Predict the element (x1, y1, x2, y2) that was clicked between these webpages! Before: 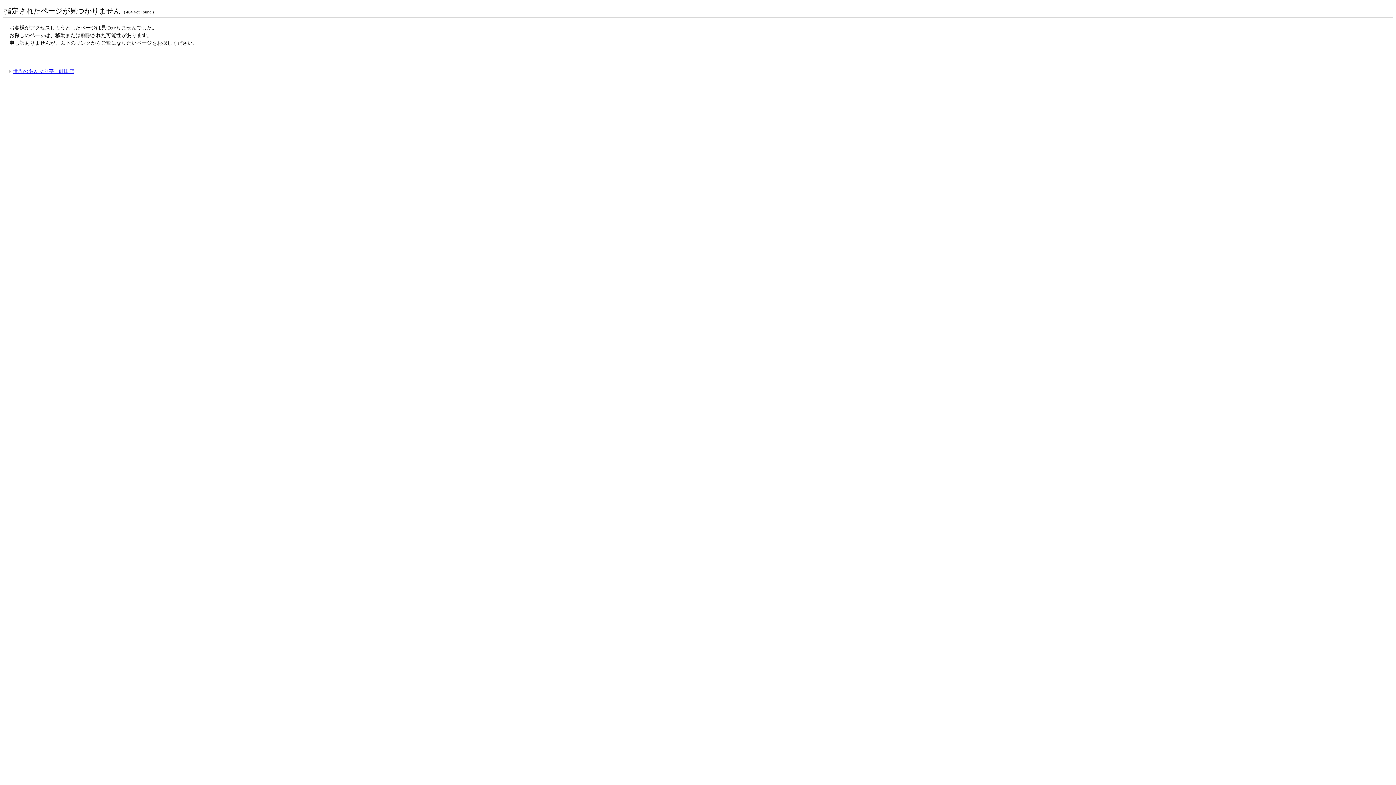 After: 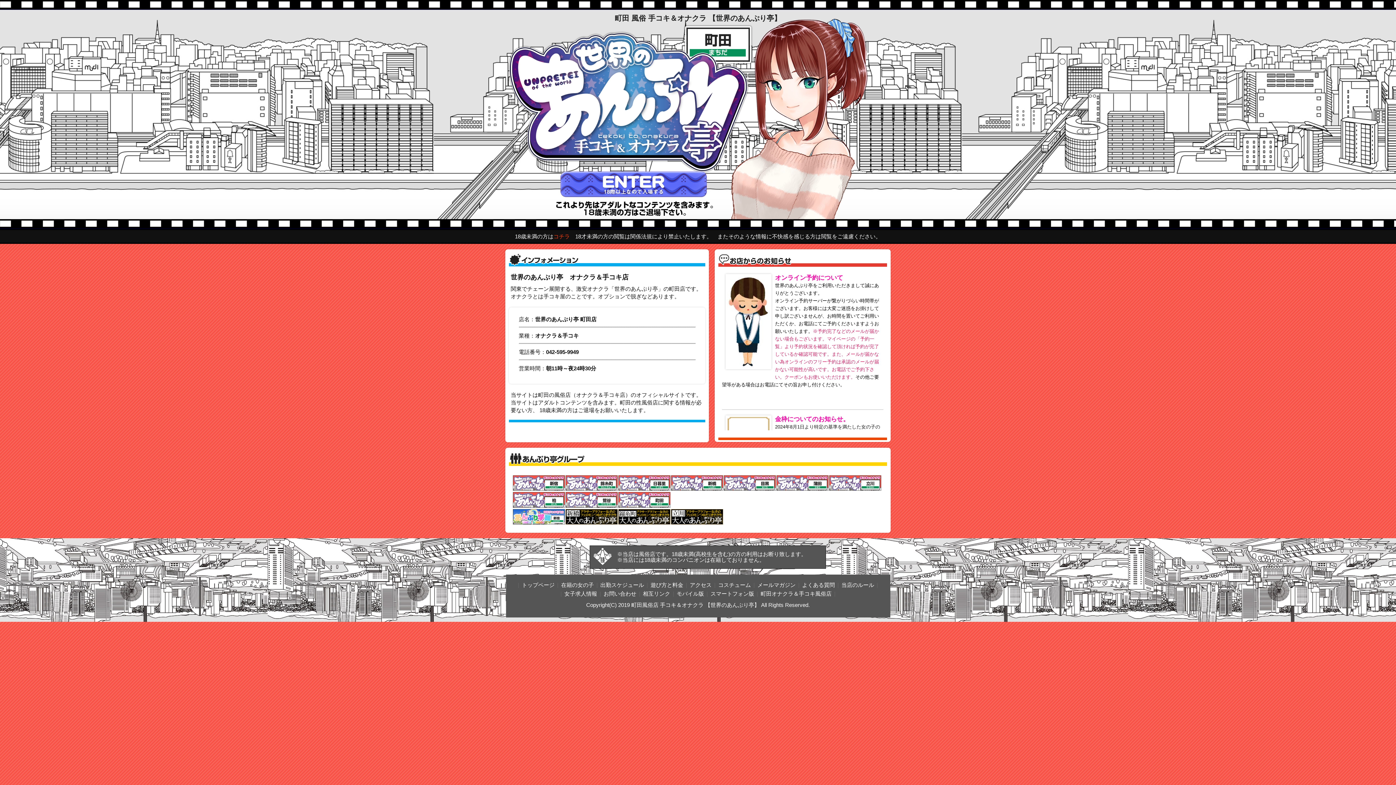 Action: label: 世界のあんぷり亭　町田店 bbox: (9, 68, 74, 74)